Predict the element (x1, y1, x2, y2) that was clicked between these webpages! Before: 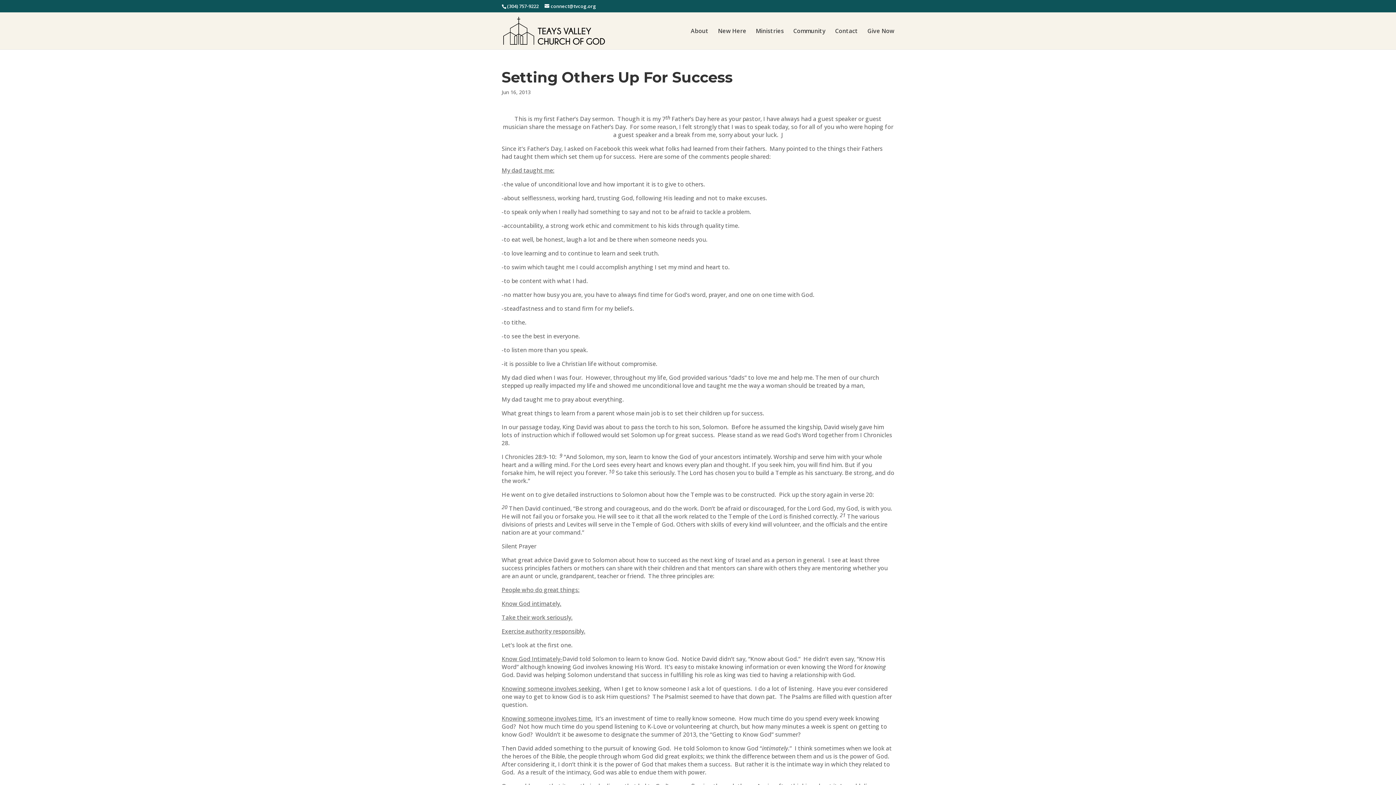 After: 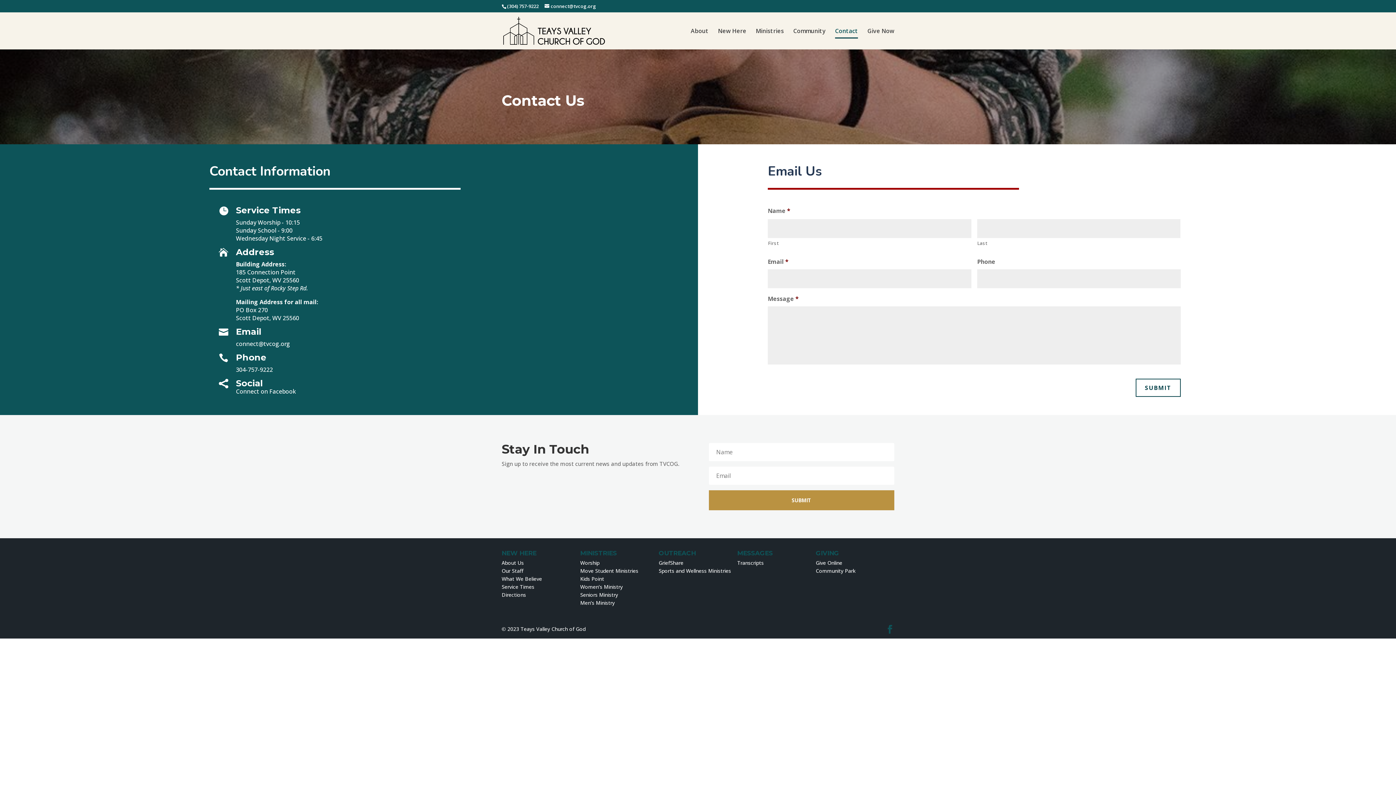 Action: bbox: (835, 27, 858, 49) label: Contact